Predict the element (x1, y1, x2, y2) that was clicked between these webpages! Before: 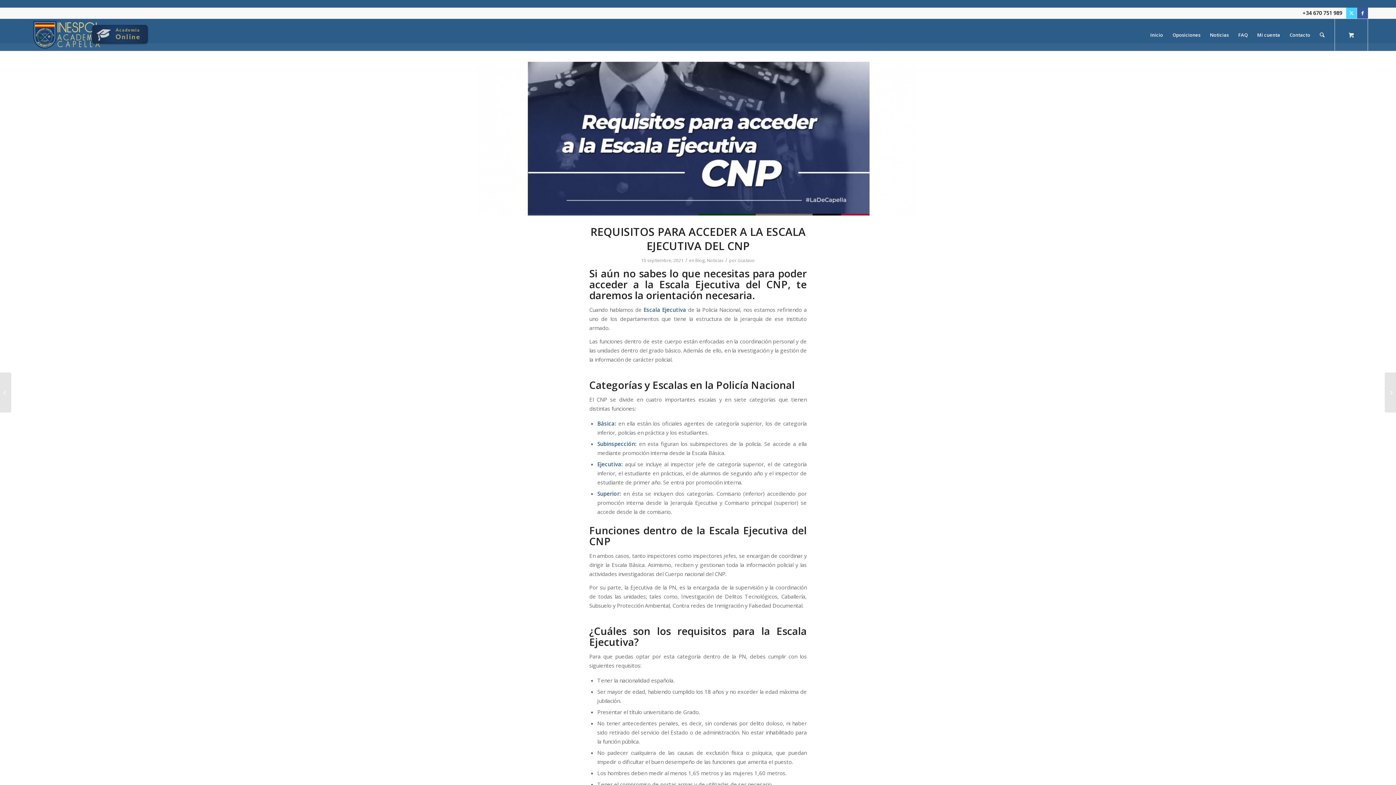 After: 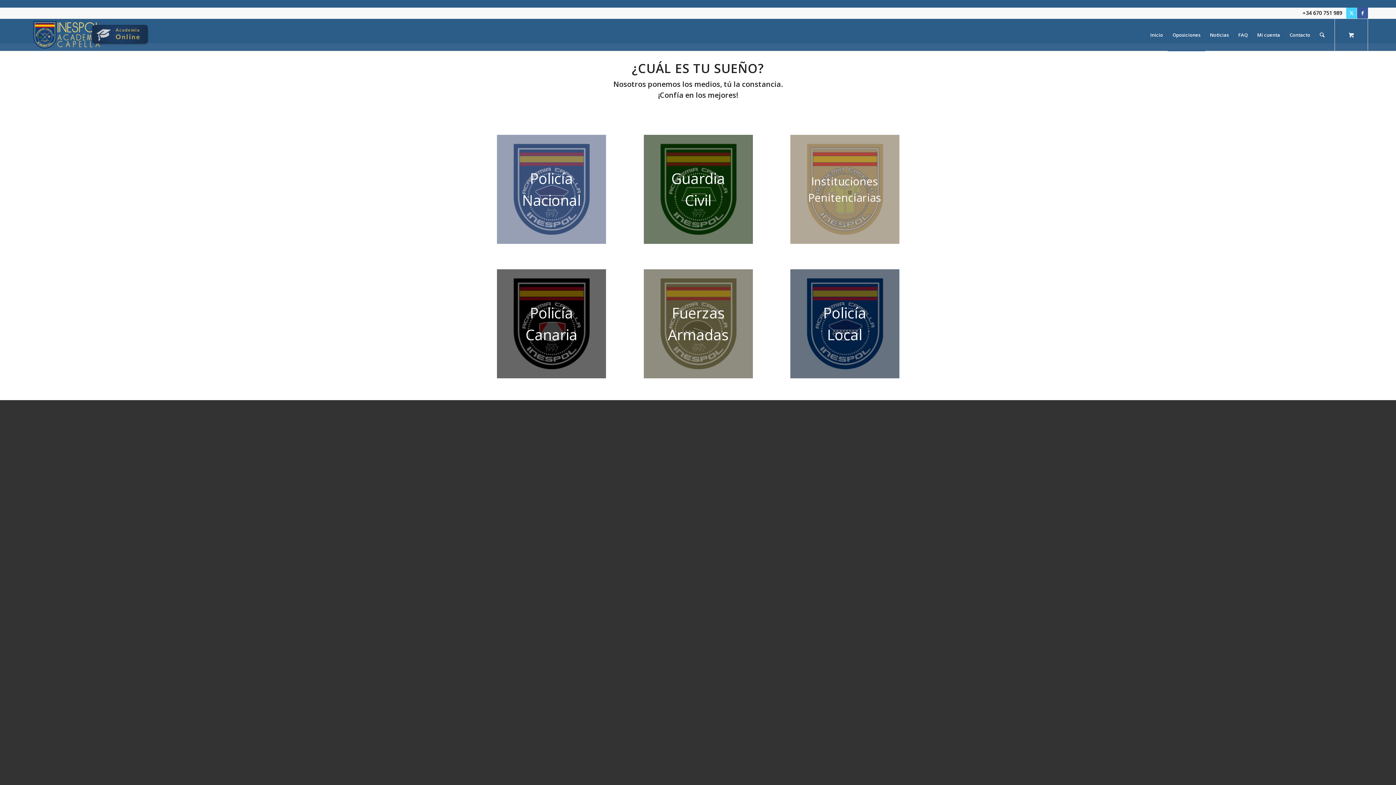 Action: bbox: (1168, 18, 1205, 50) label: Oposiciones